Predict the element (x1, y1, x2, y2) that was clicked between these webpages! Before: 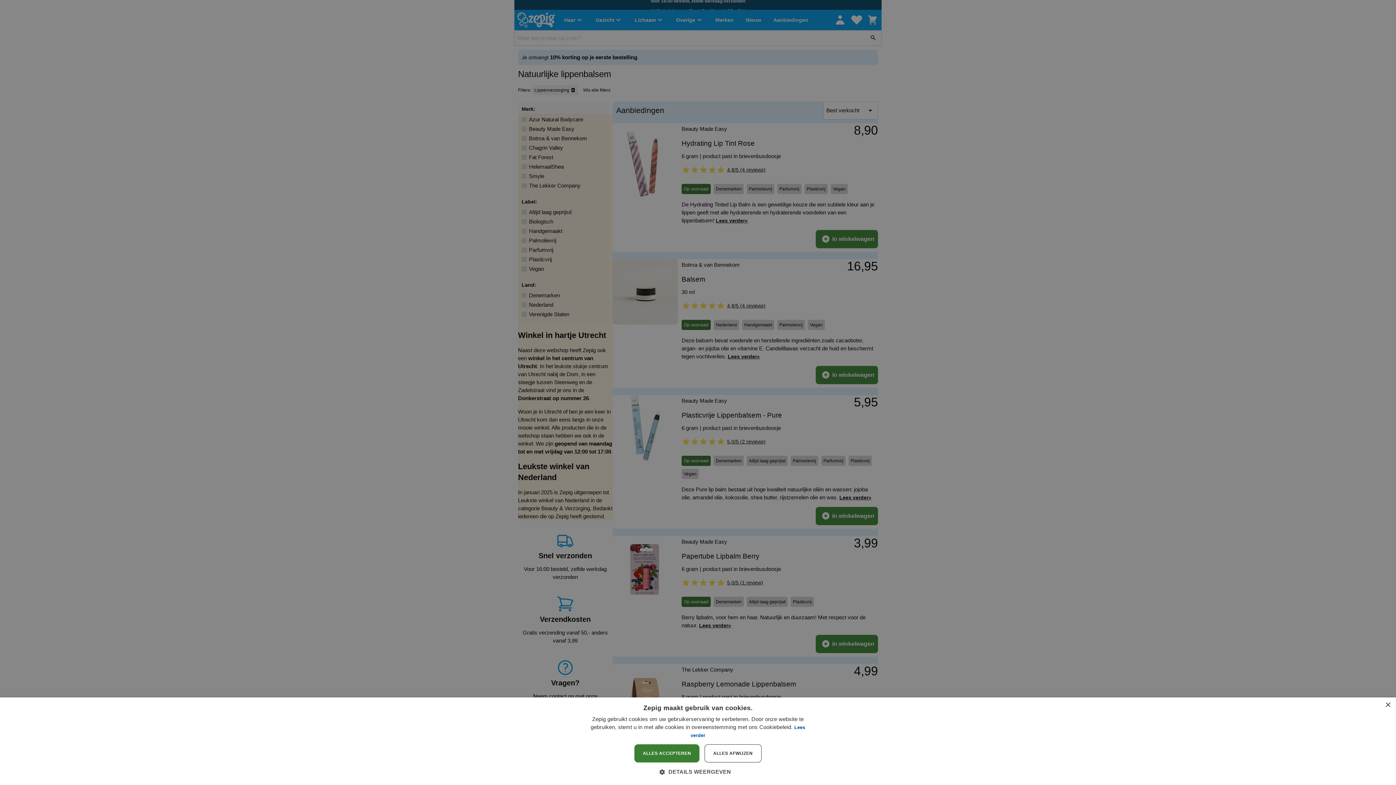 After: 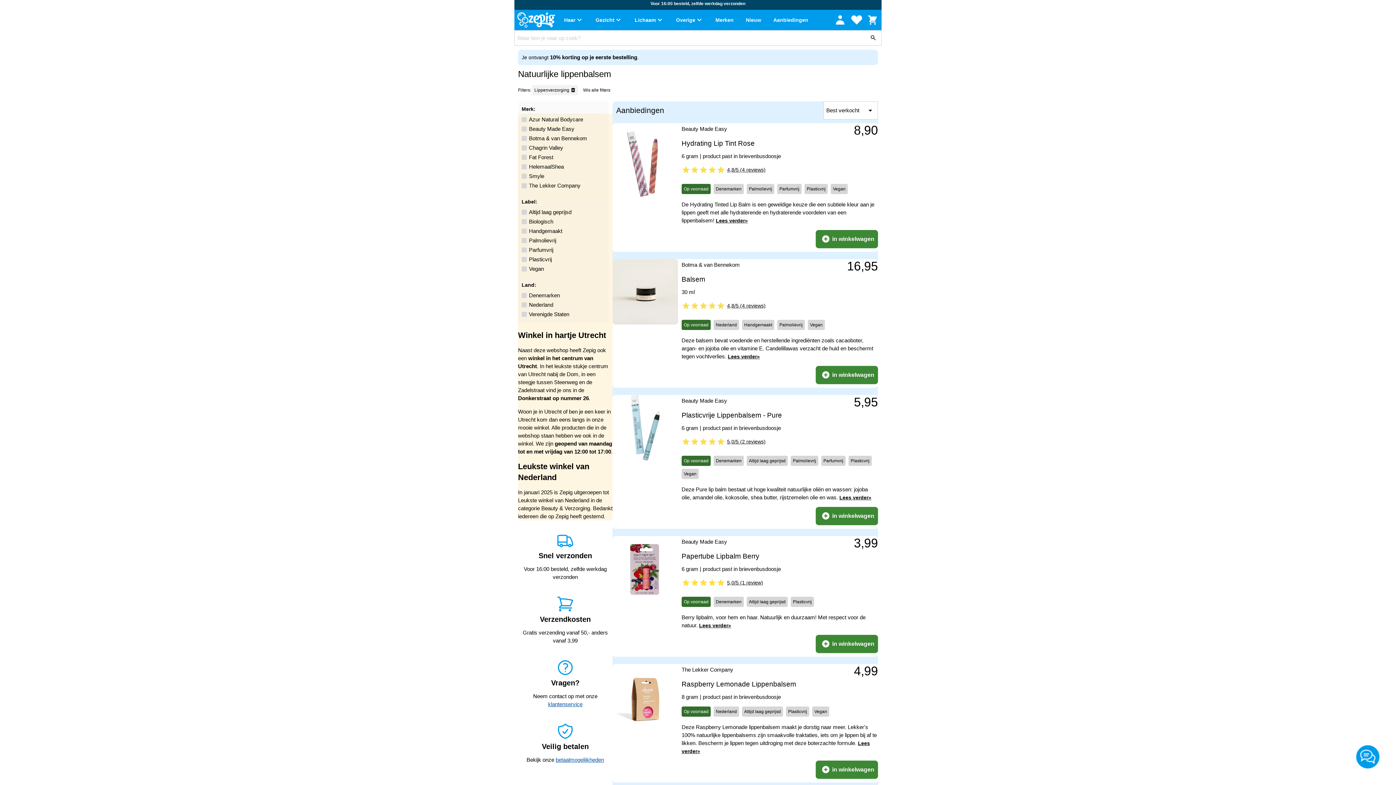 Action: bbox: (704, 744, 761, 762) label: ALLES AFWIJZEN